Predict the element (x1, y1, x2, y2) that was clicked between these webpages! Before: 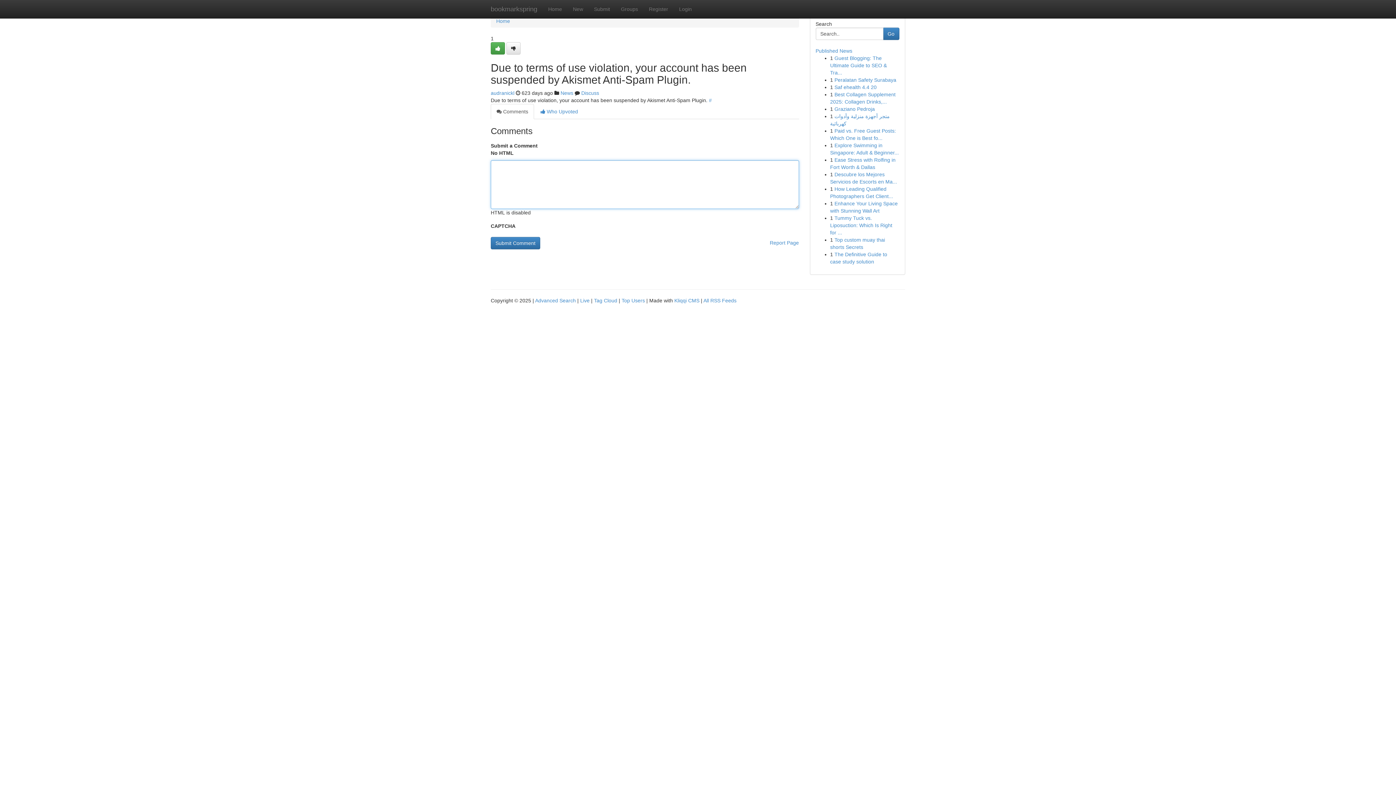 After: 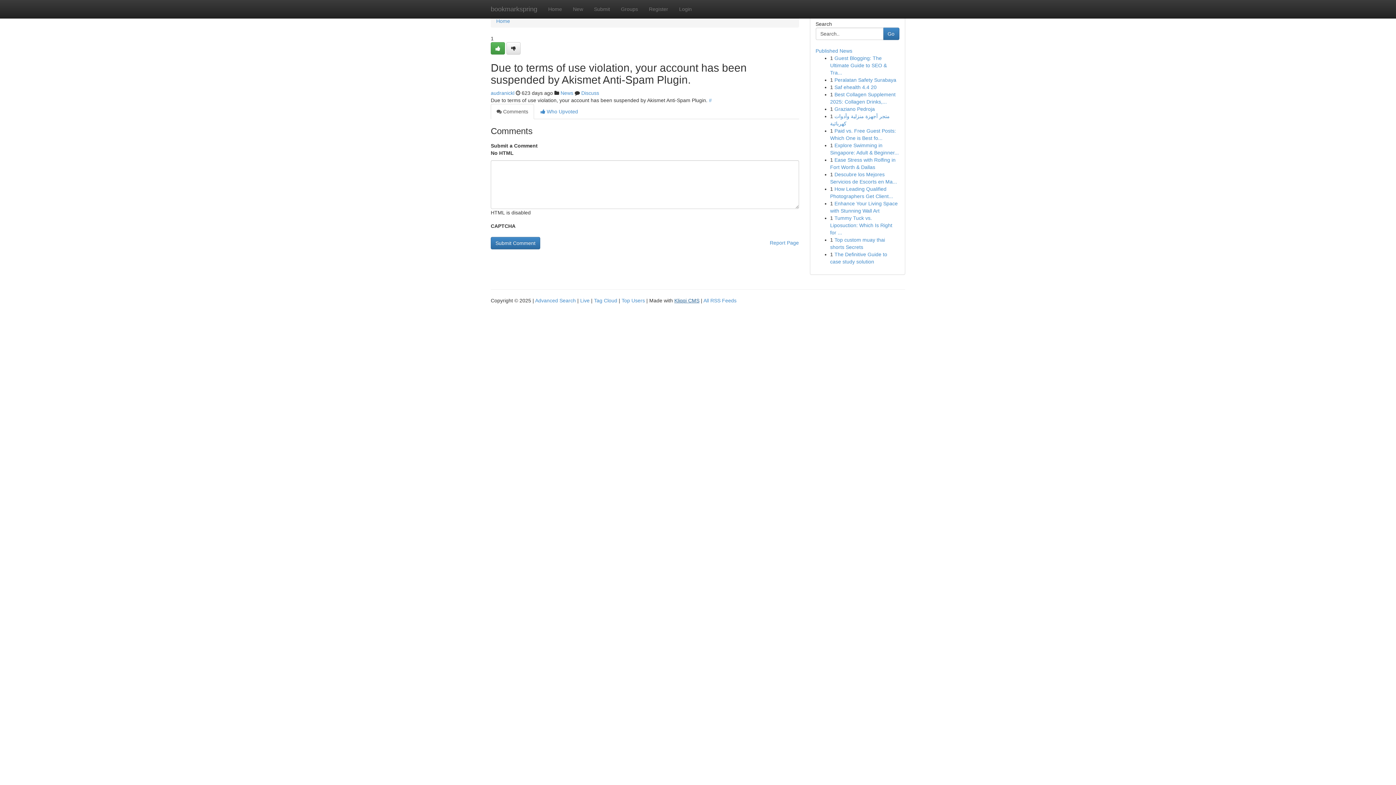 Action: label: Kliqqi CMS bbox: (674, 297, 699, 303)